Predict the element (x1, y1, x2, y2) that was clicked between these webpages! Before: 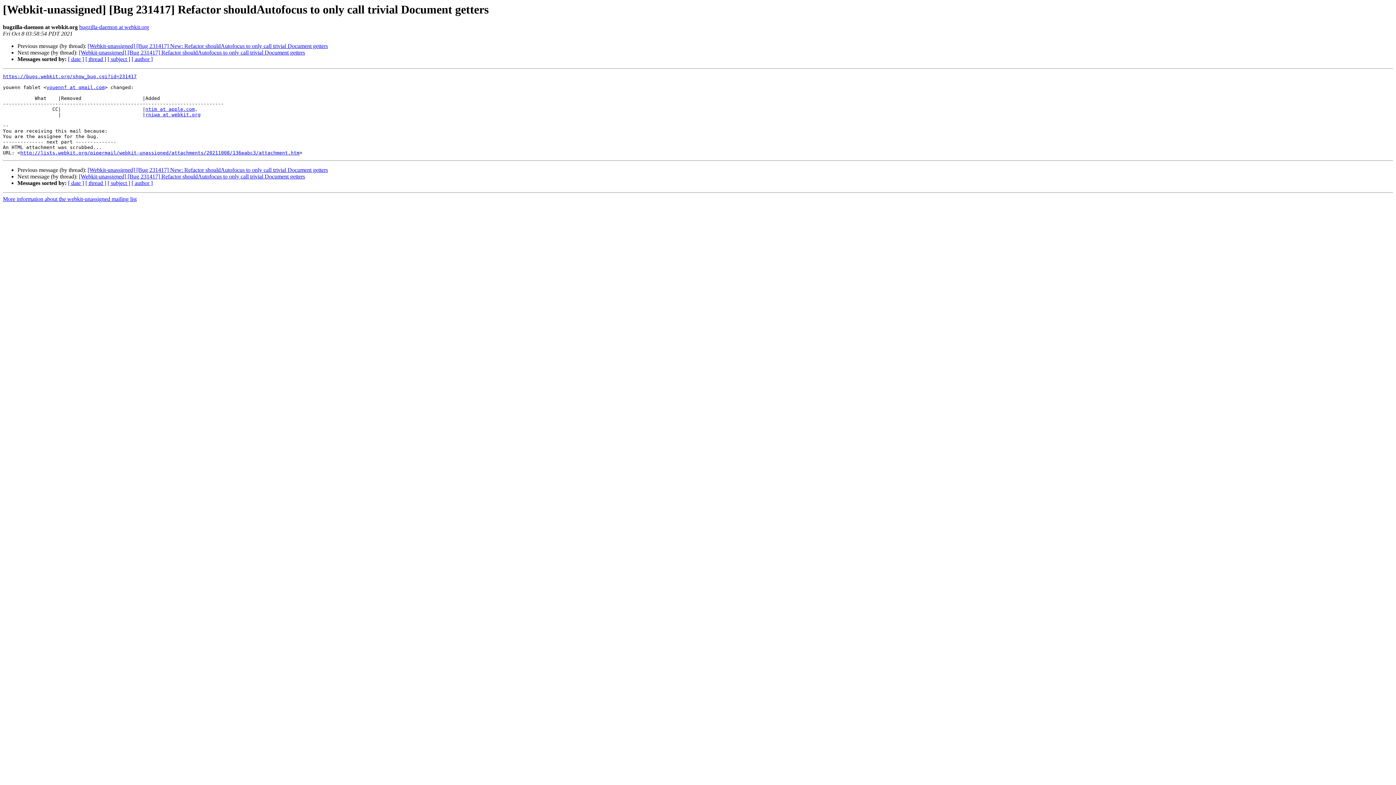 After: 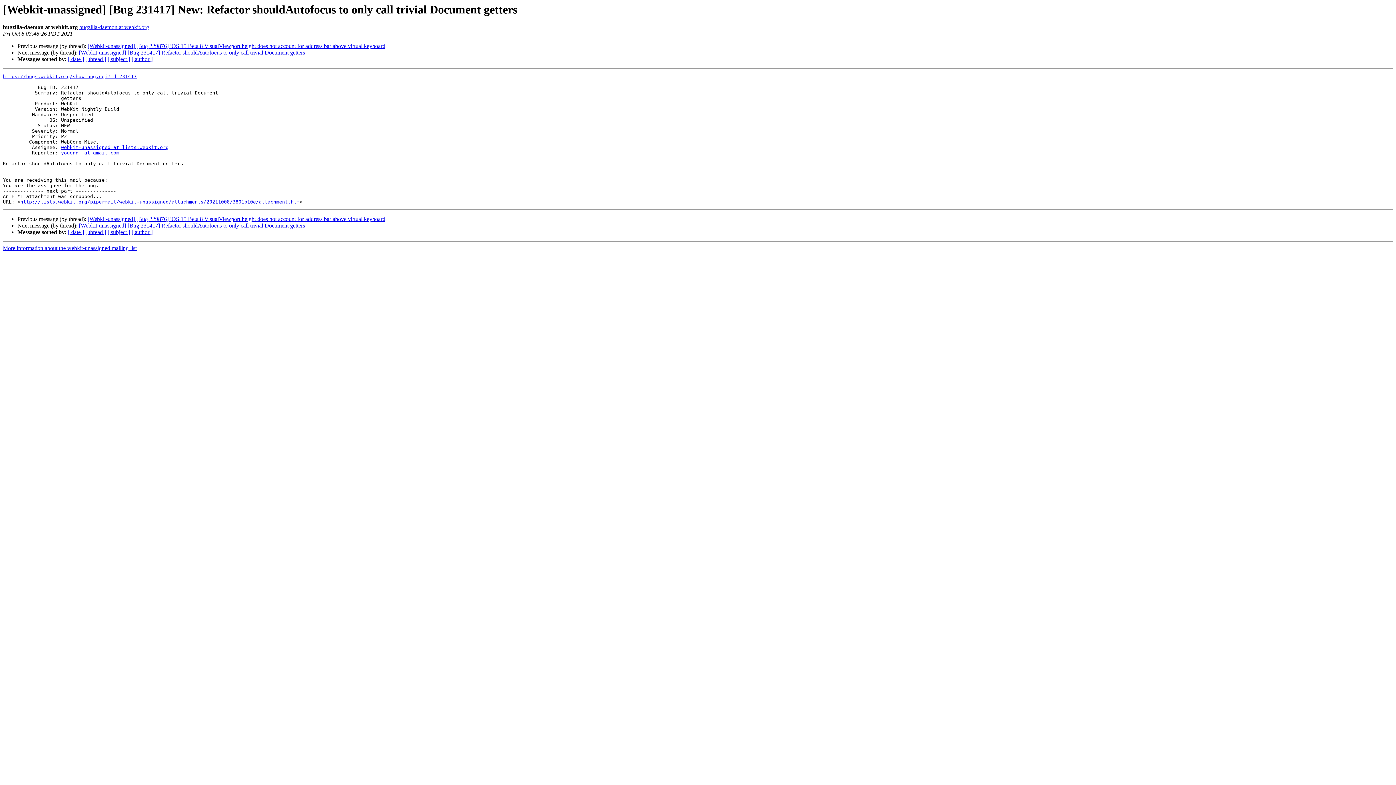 Action: bbox: (87, 167, 328, 173) label: [Webkit-unassigned] [Bug 231417] New: Refactor shouldAutofocus to only call trivial Document getters